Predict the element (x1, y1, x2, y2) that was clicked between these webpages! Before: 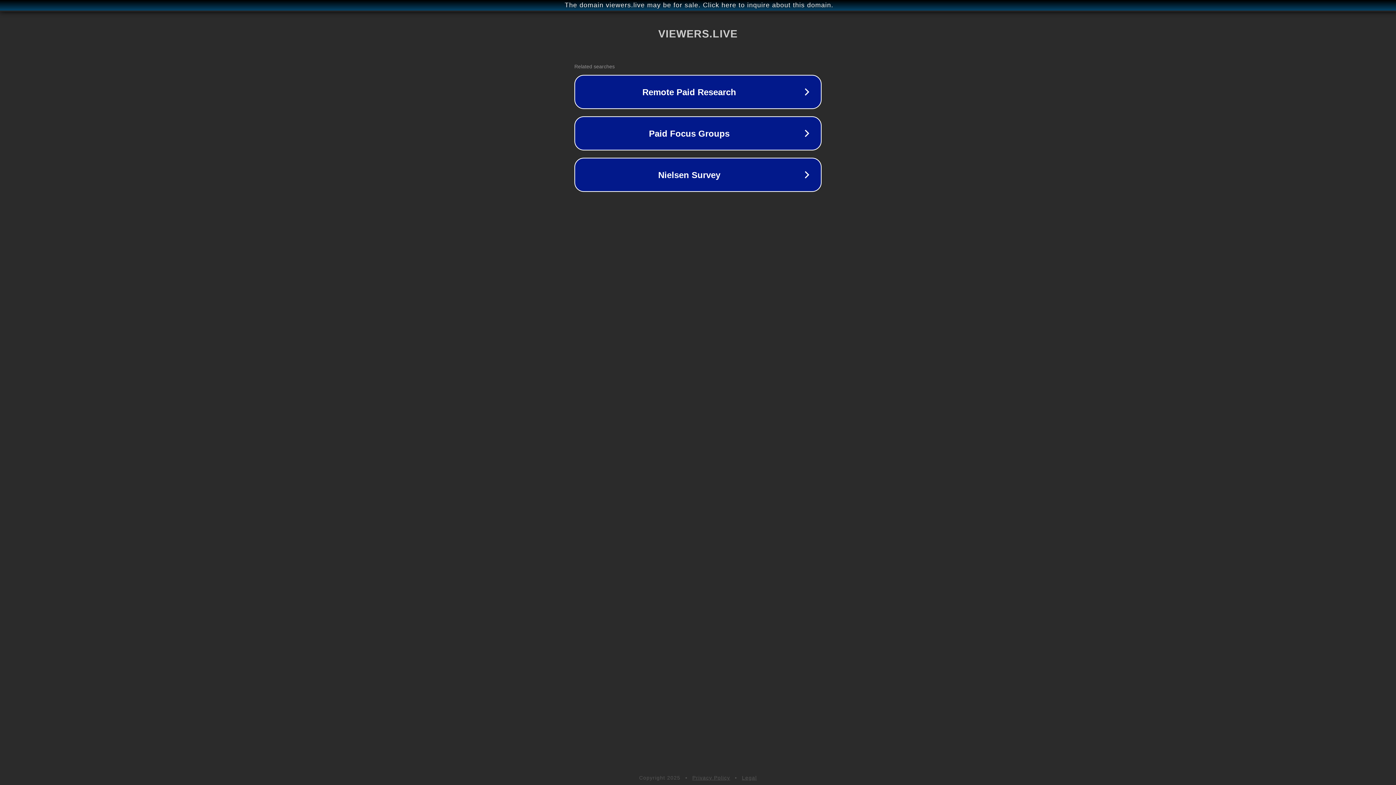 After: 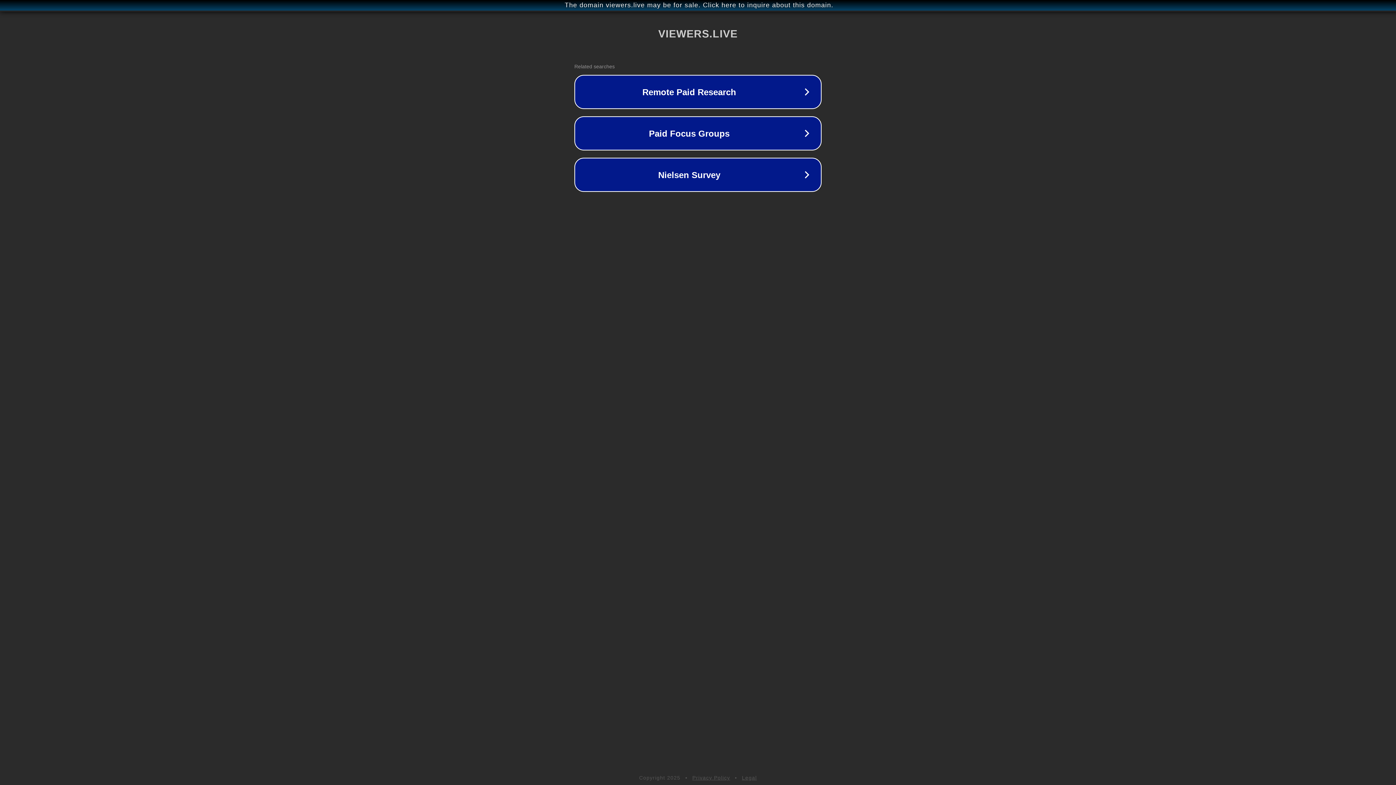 Action: label: Legal bbox: (742, 775, 757, 781)